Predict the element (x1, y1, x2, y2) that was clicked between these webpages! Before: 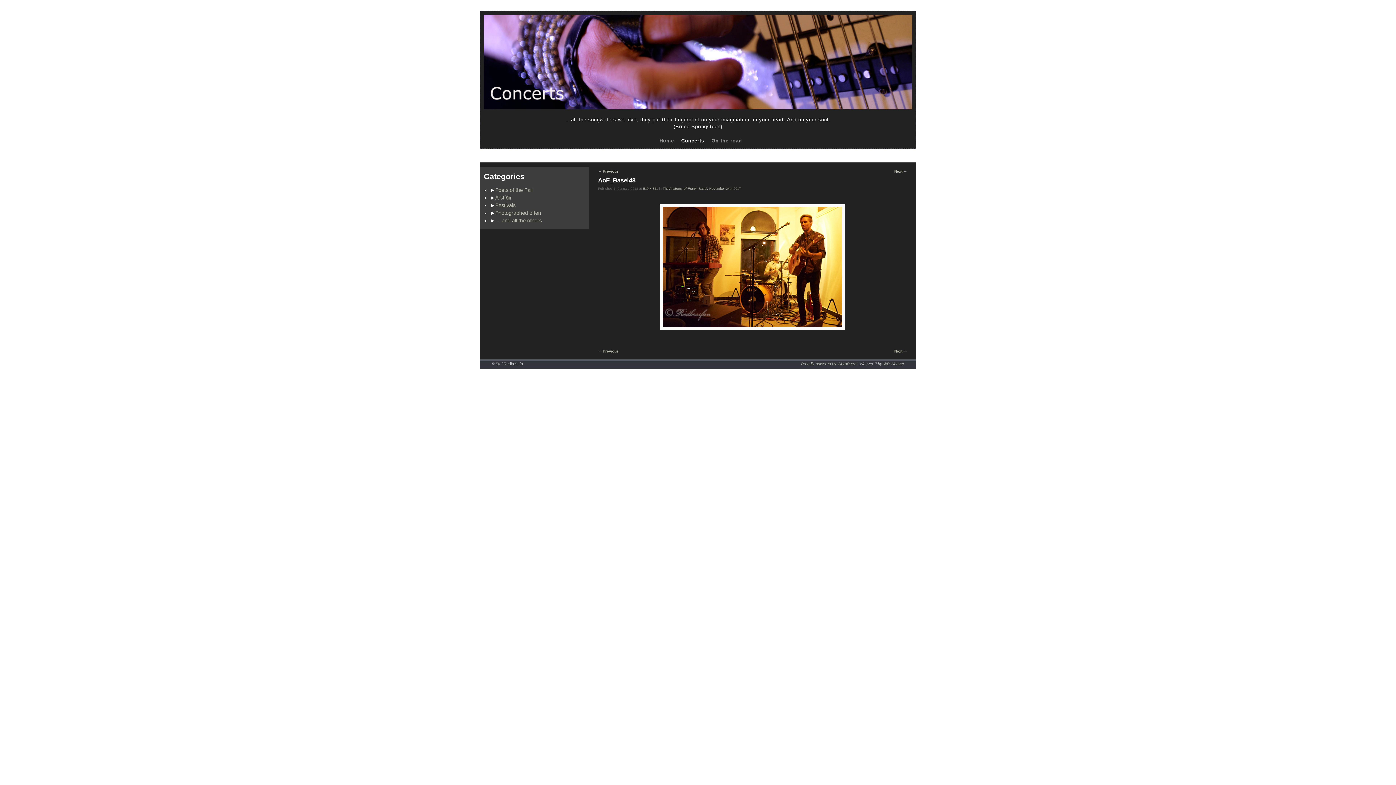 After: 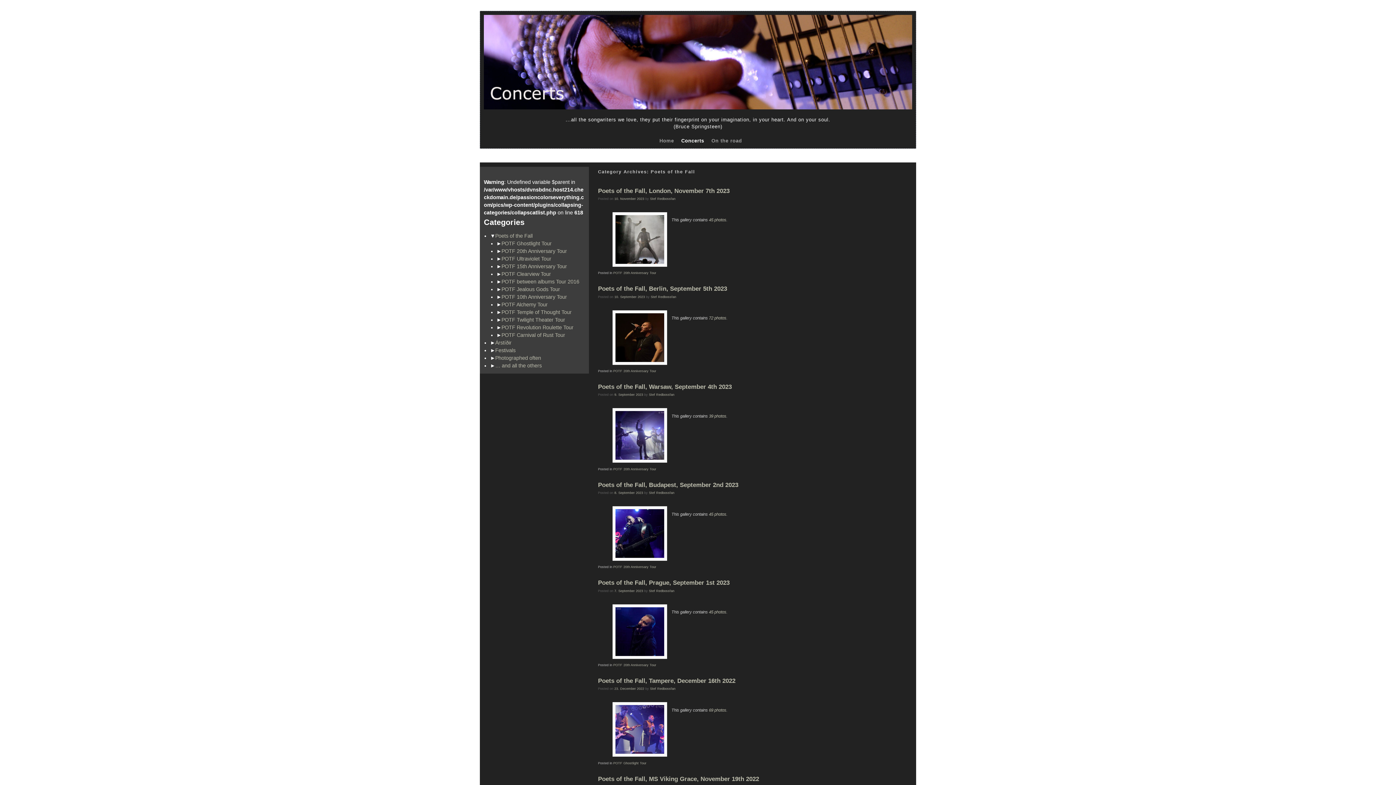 Action: label: Poets of the Fall bbox: (495, 187, 532, 193)